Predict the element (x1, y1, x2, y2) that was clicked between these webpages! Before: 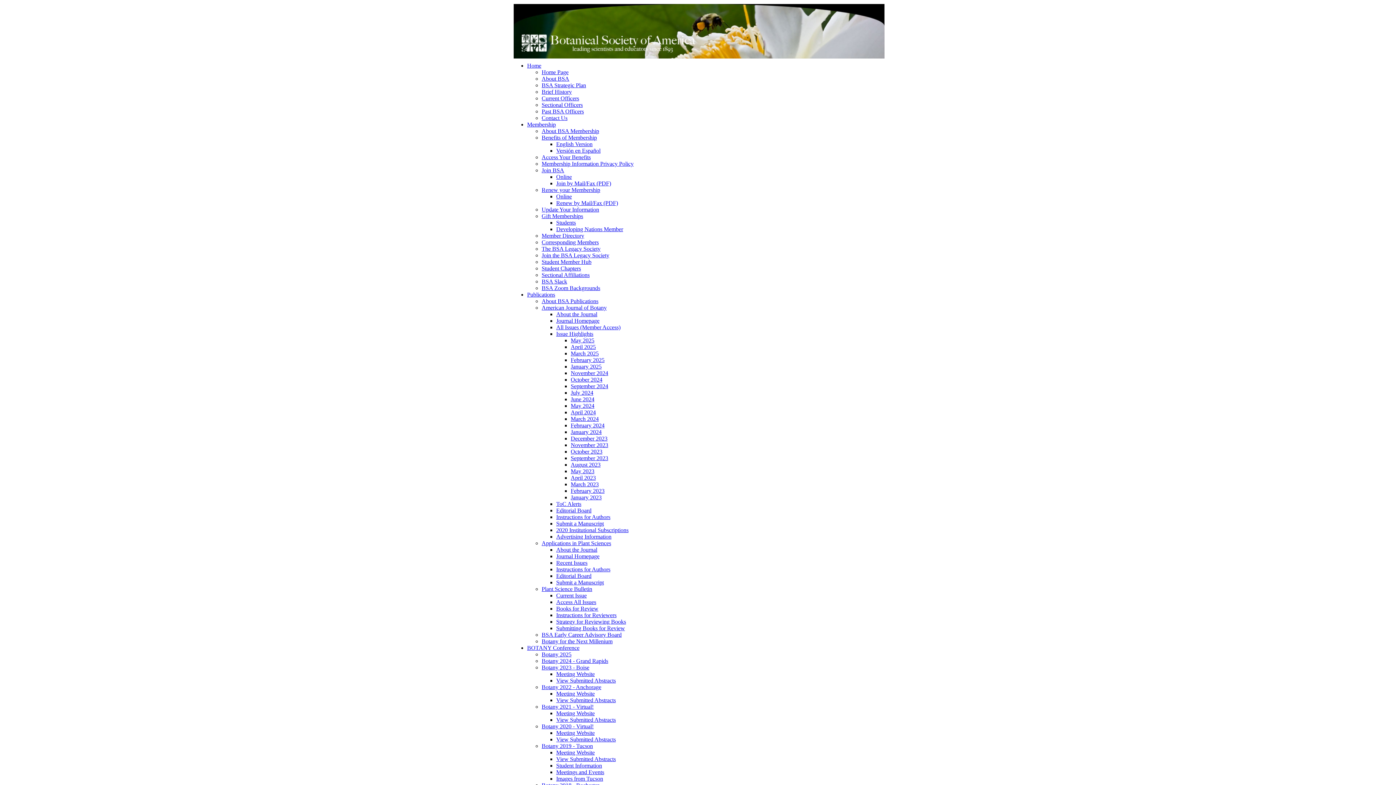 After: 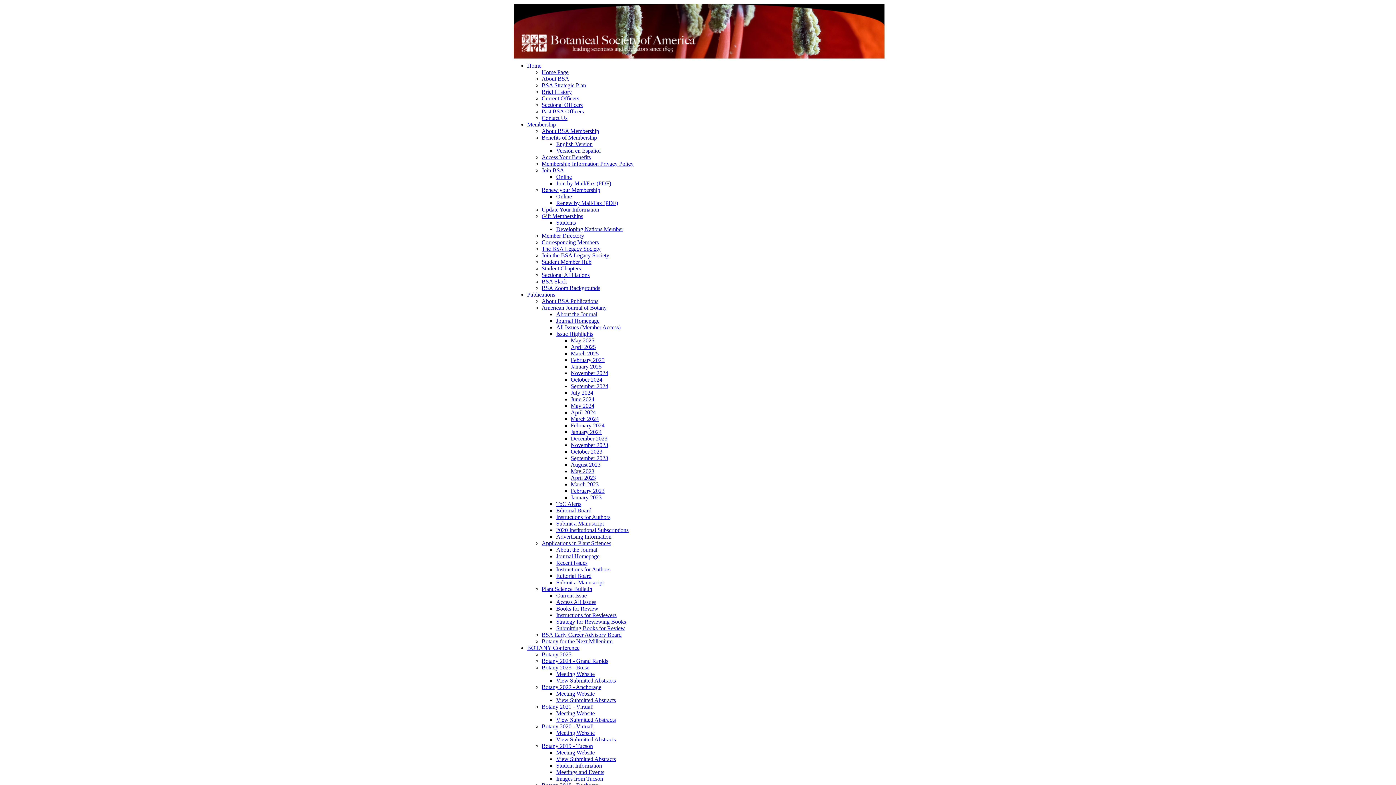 Action: label: About BSA bbox: (541, 75, 569, 81)